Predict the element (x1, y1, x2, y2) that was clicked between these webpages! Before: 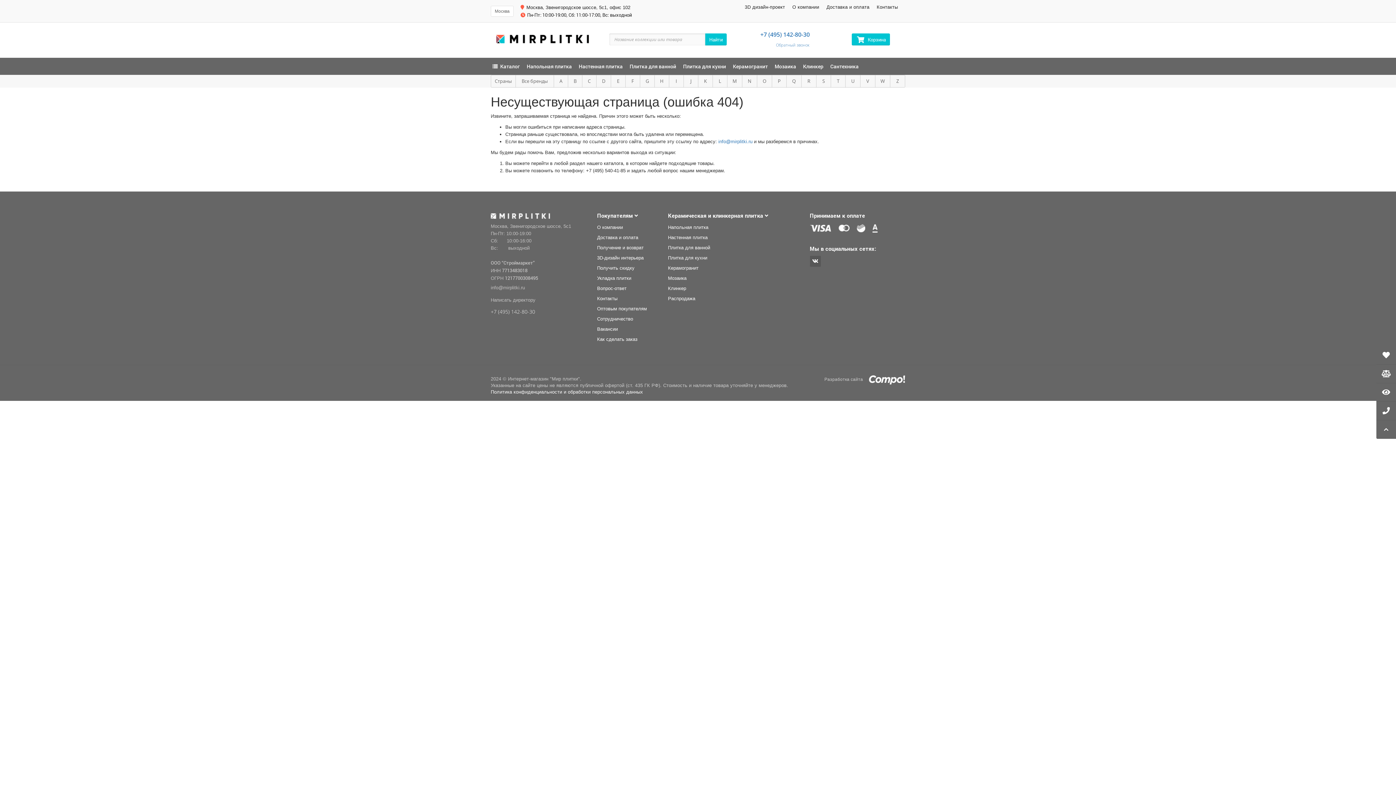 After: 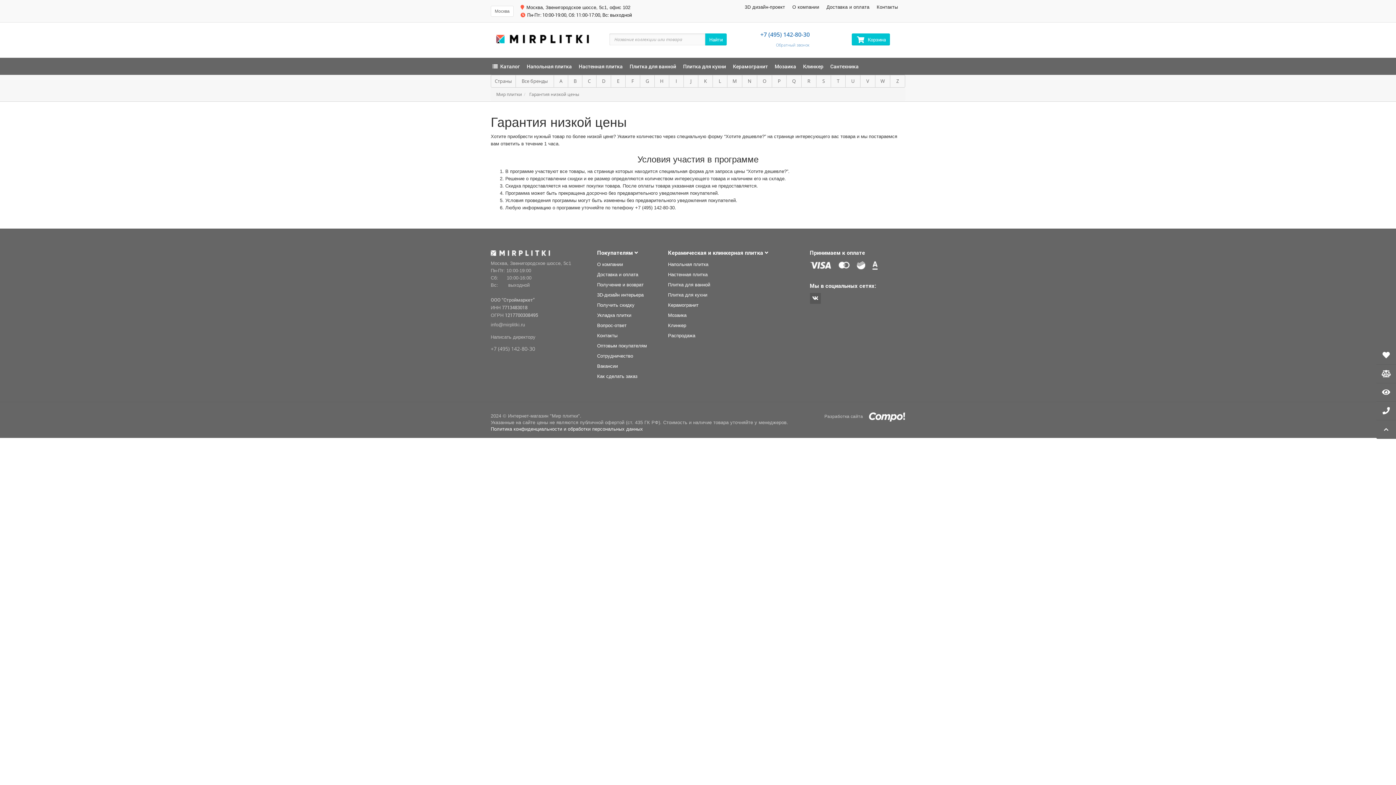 Action: bbox: (597, 265, 634, 270) label: Получить скидку